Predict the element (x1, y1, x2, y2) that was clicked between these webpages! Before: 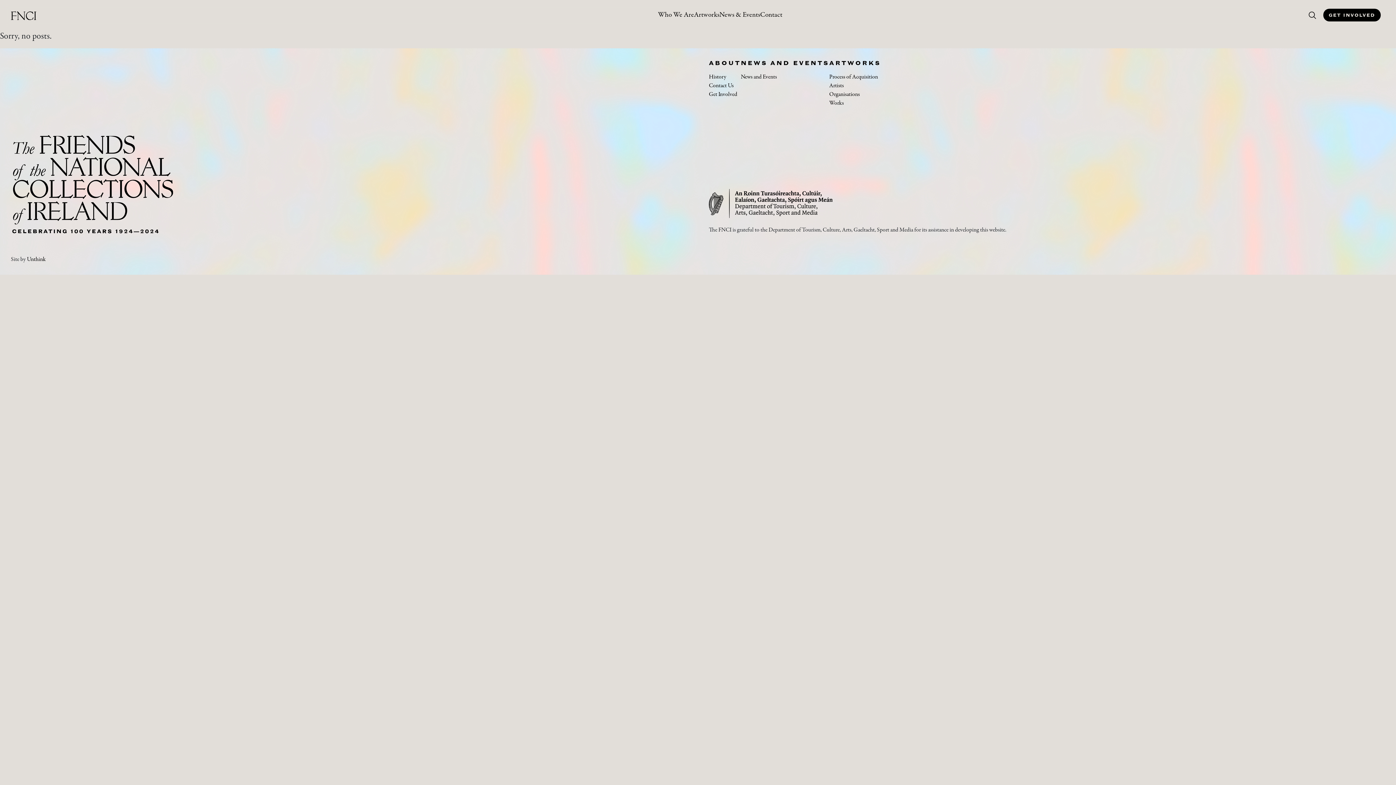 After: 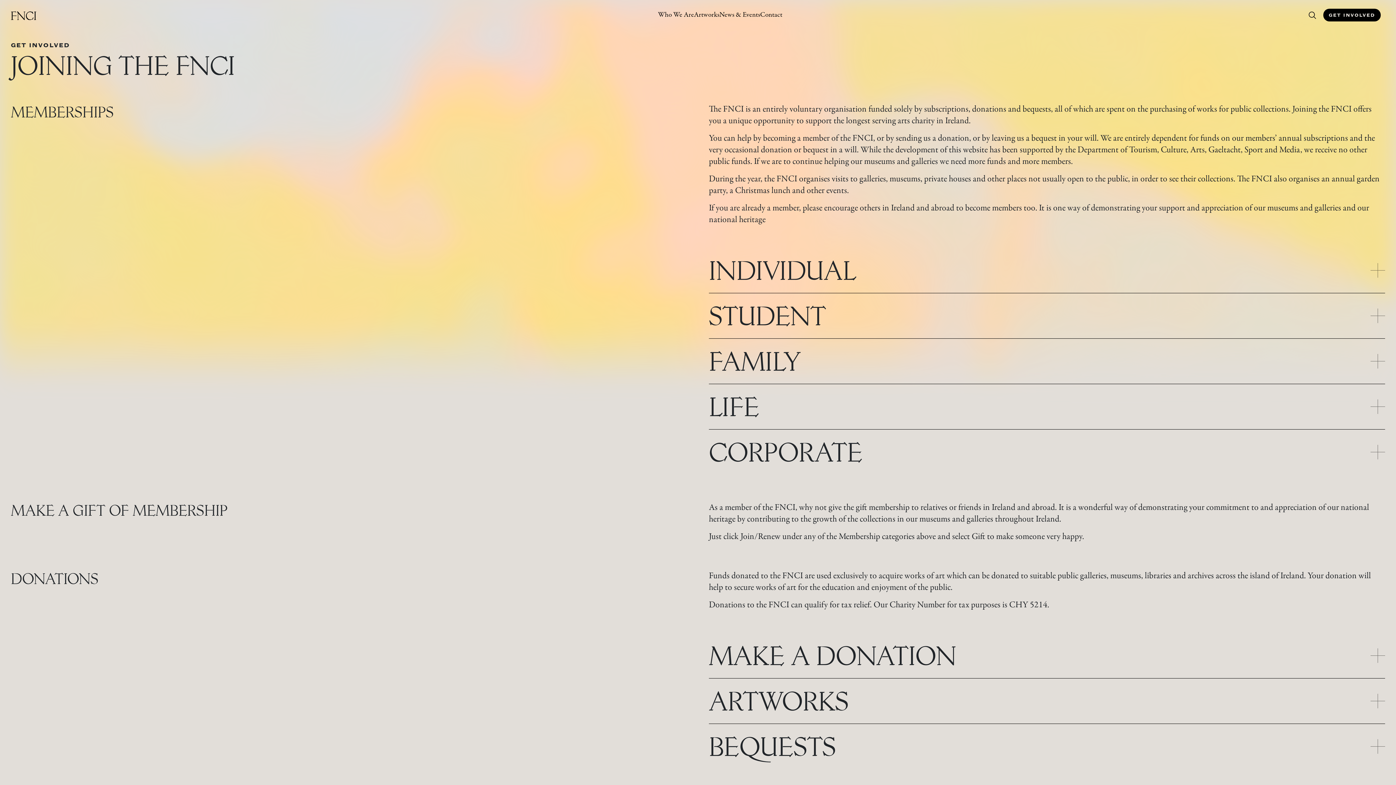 Action: label: GET INVOLVED bbox: (1323, 8, 1381, 21)